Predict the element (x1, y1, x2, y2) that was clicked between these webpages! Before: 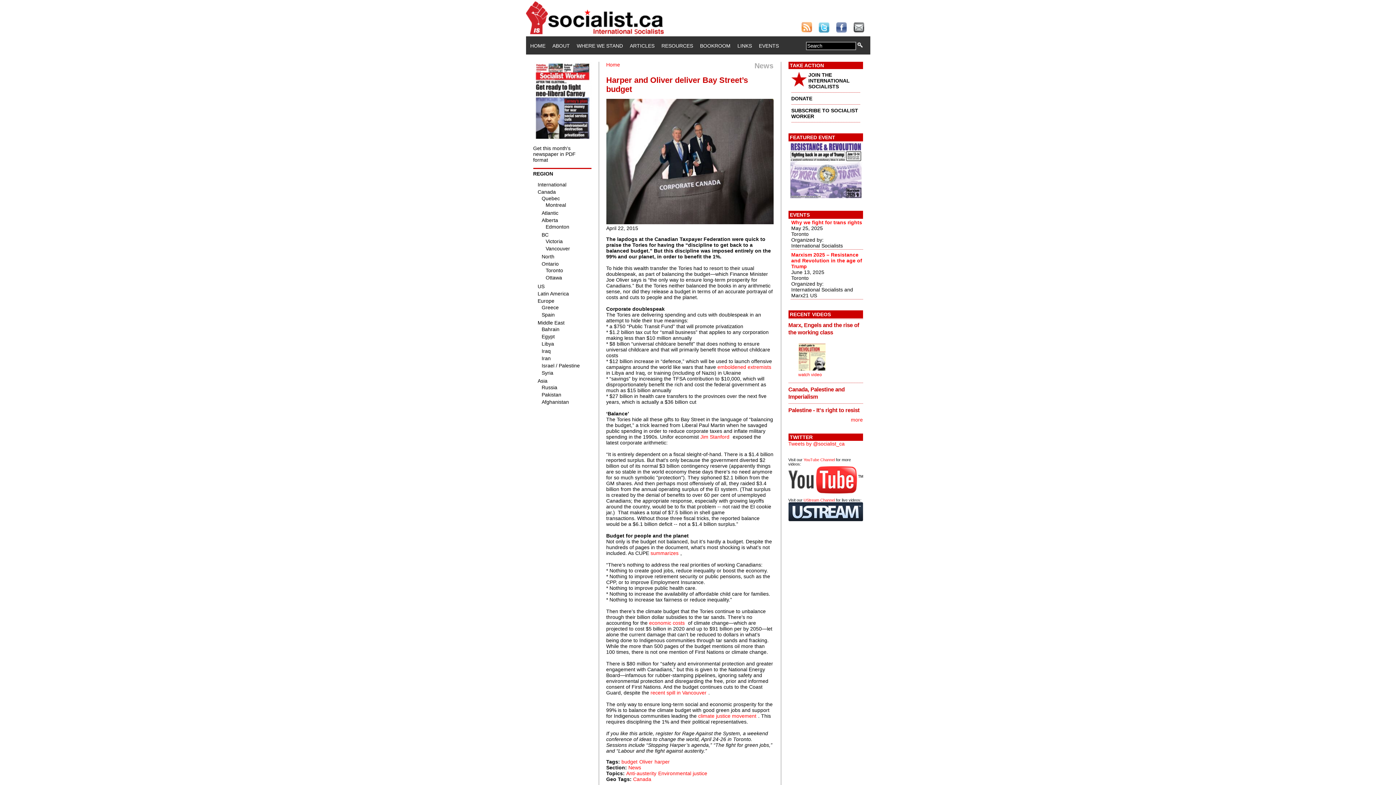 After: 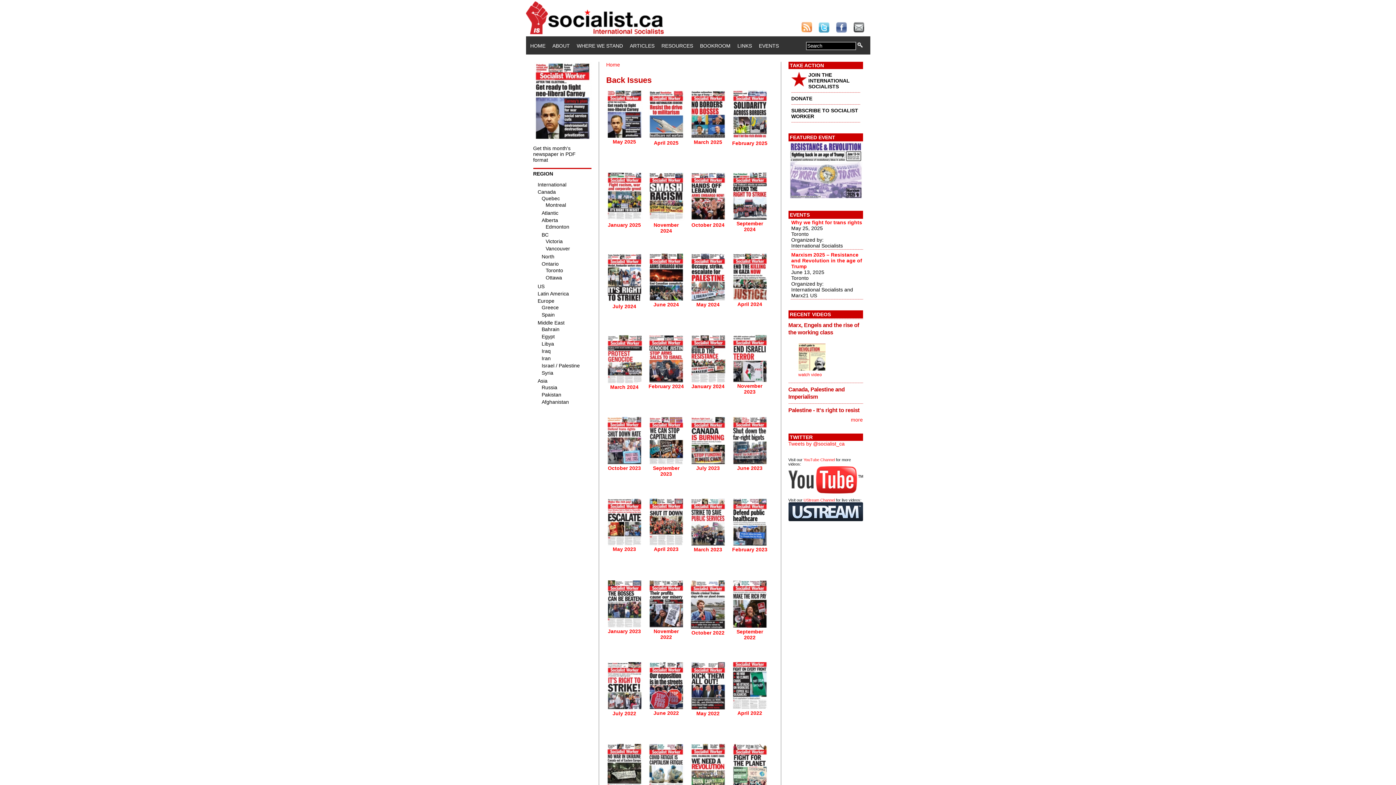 Action: bbox: (533, 145, 575, 162) label: Get this month's newspaper in PDF format